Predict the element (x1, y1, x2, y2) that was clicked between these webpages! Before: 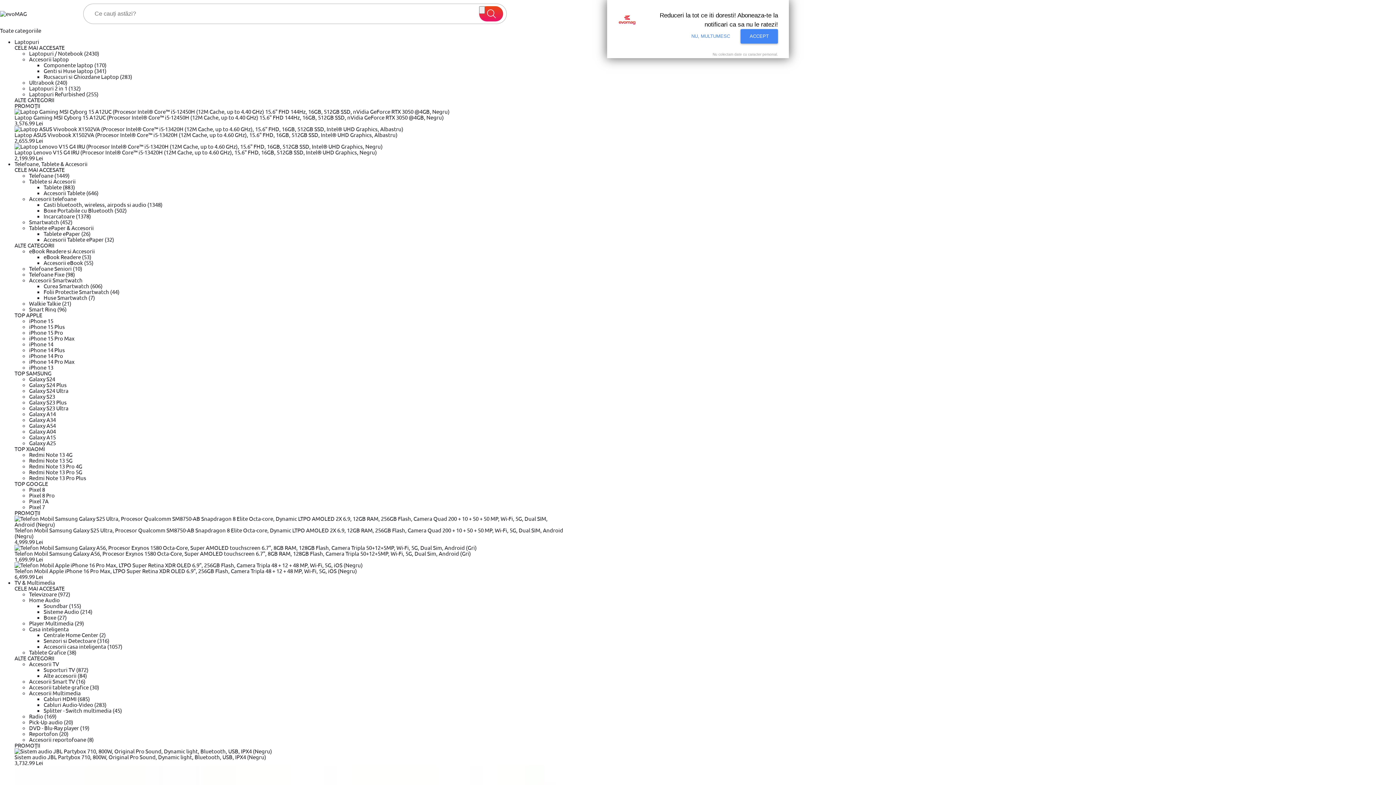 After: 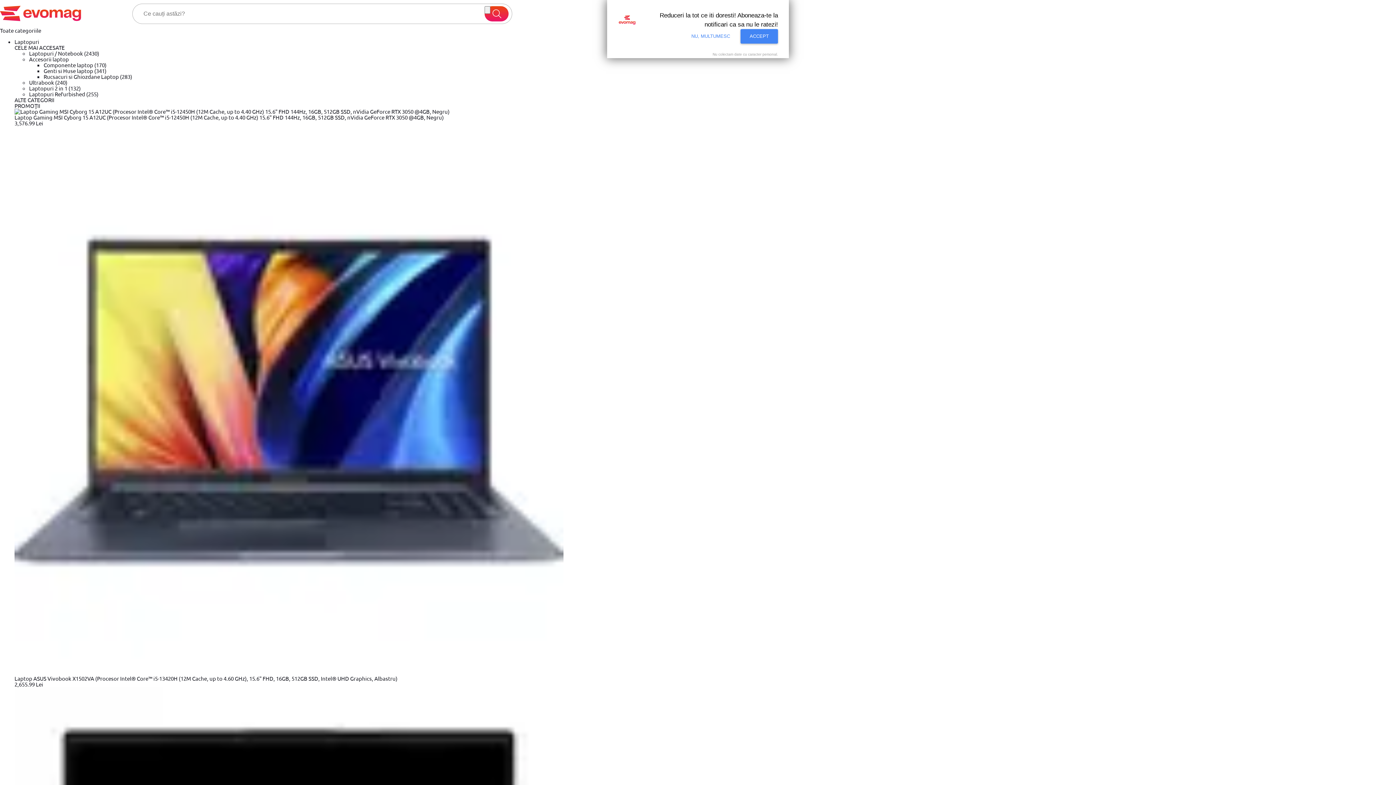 Action: label: Genti si Huse laptop (341) bbox: (43, 67, 106, 74)